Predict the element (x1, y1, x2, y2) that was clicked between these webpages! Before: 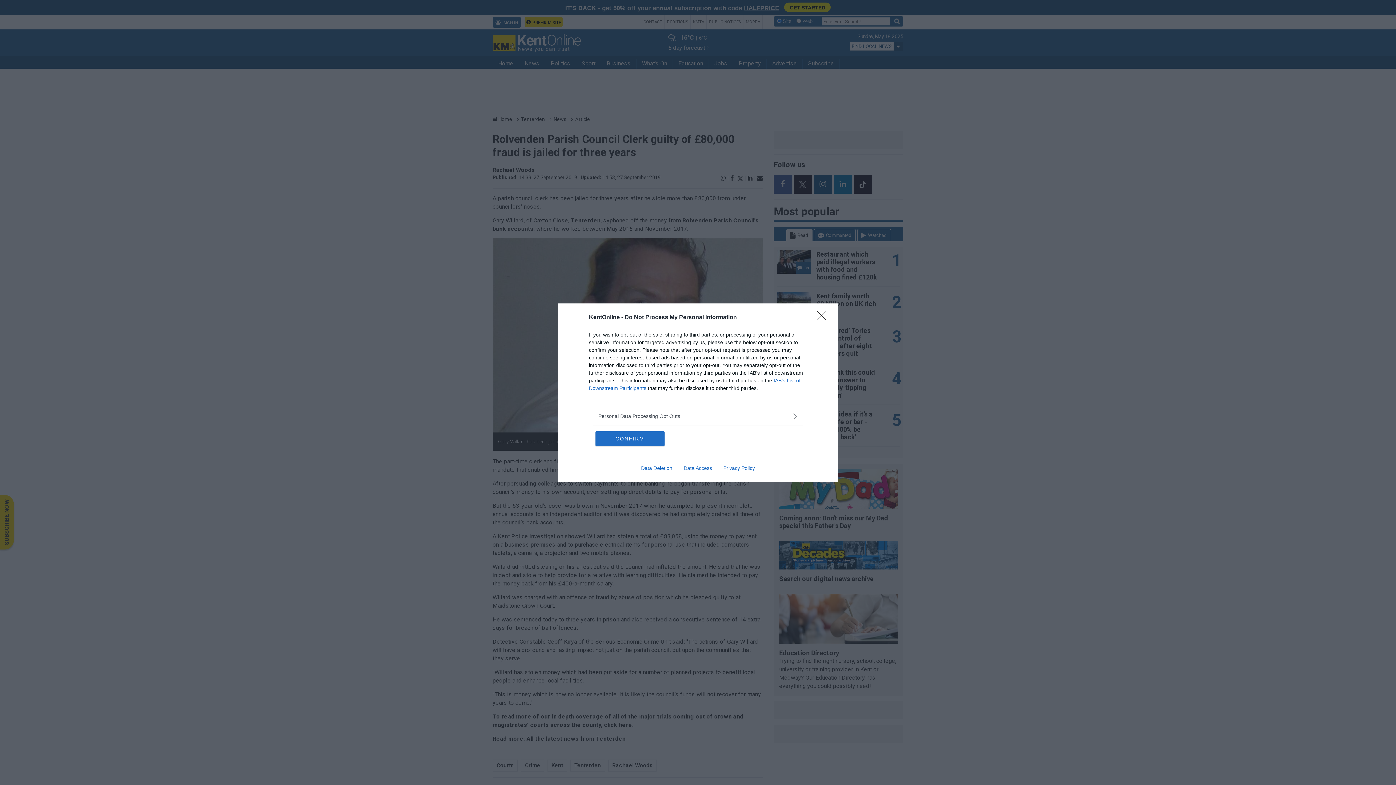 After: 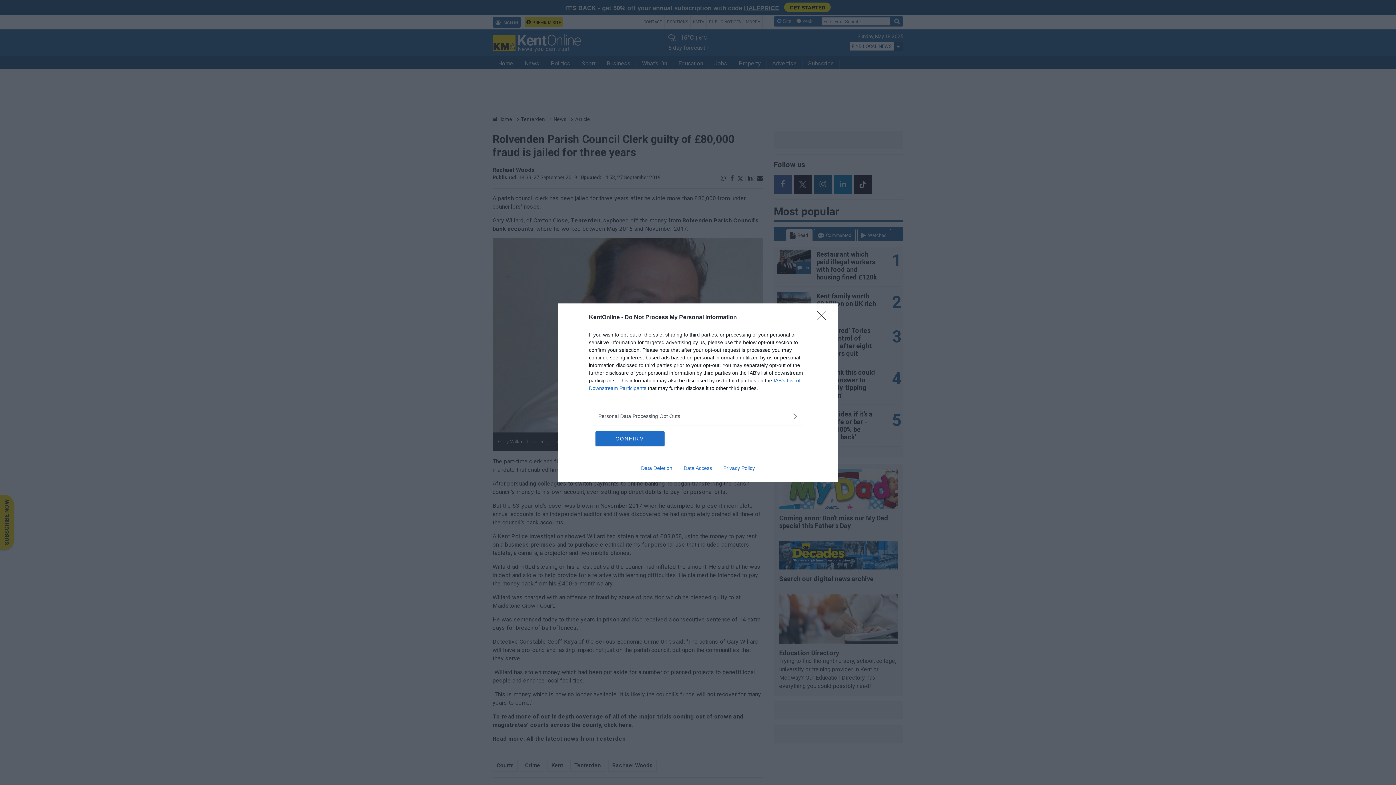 Action: bbox: (635, 465, 678, 471) label: Data Deletion